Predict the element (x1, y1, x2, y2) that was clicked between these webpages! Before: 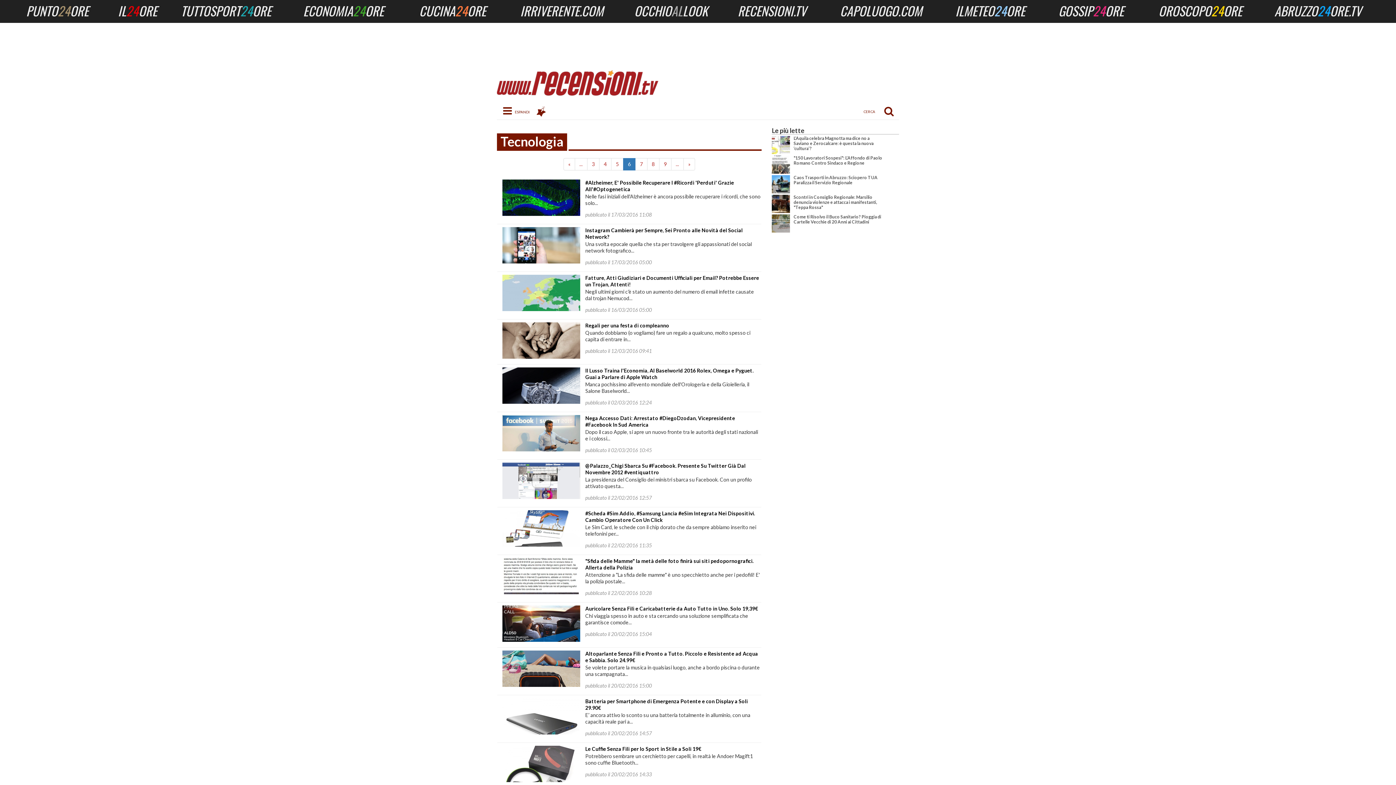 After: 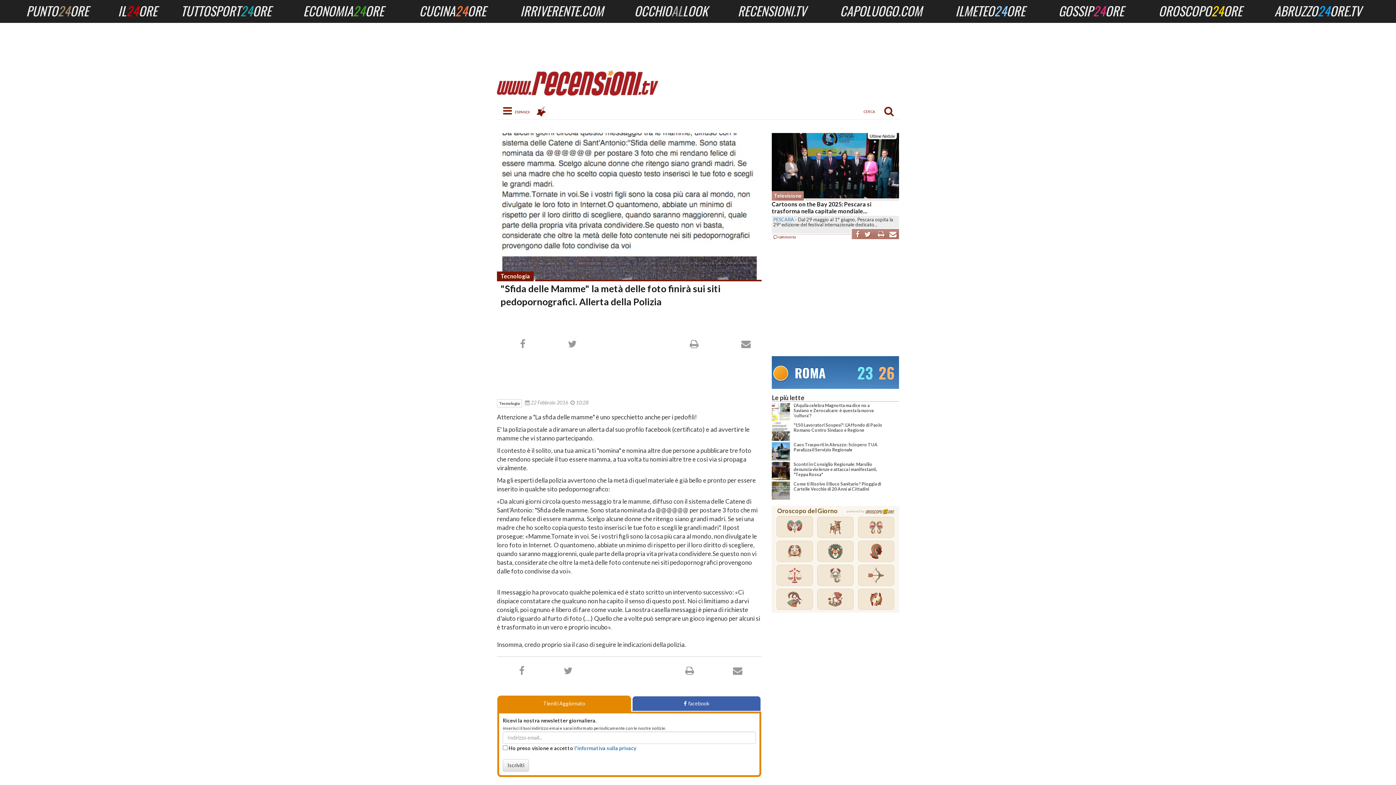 Action: bbox: (502, 558, 580, 594)